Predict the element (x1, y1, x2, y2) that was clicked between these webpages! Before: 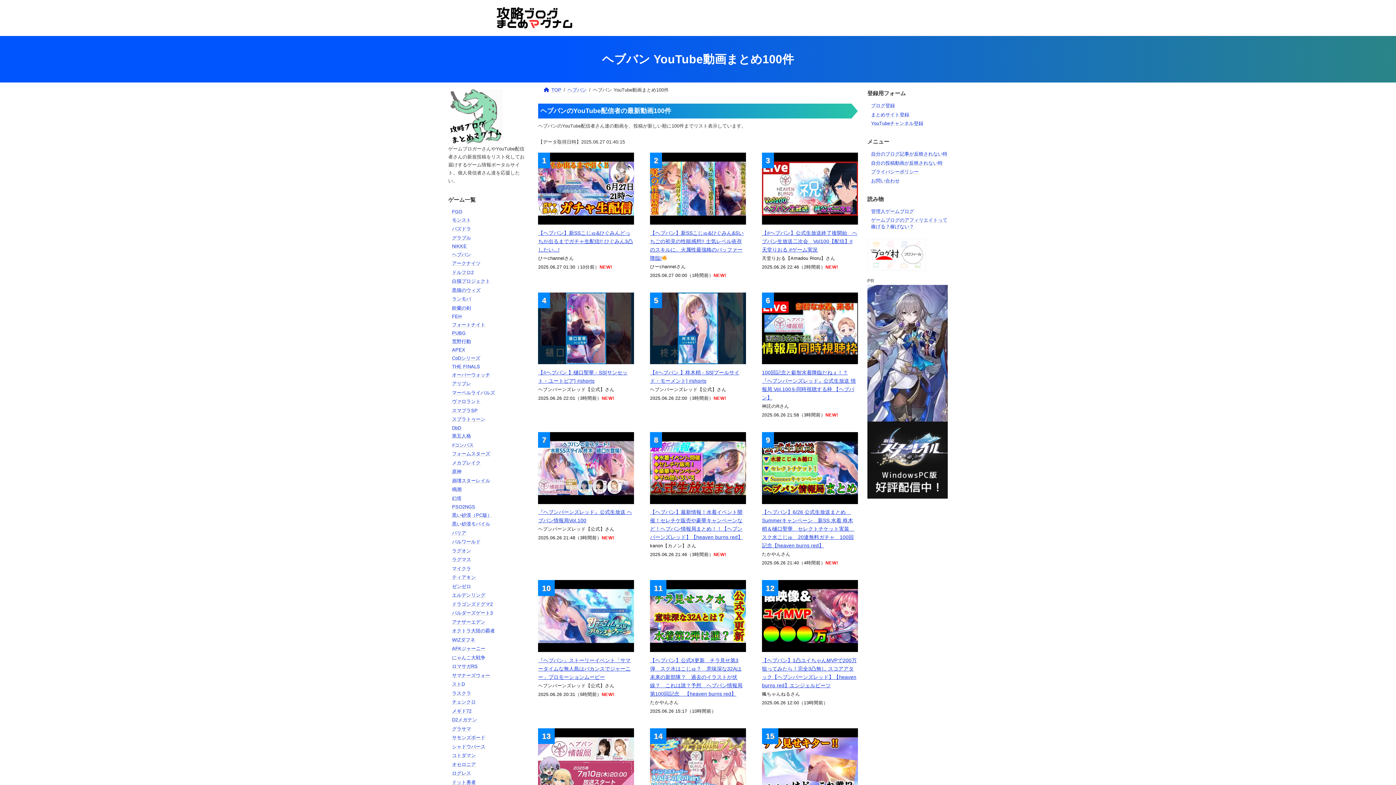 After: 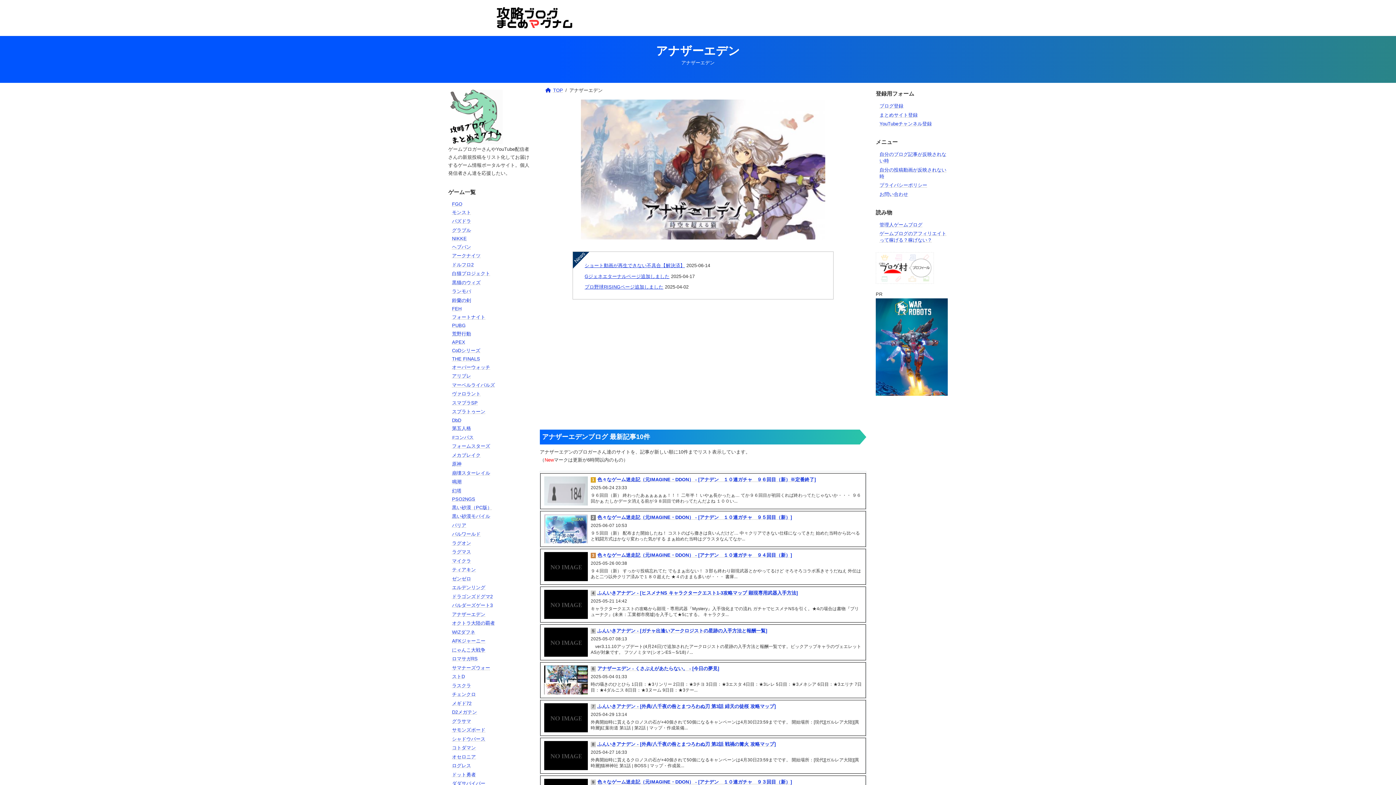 Action: bbox: (452, 619, 485, 624) label: アナザーエデン